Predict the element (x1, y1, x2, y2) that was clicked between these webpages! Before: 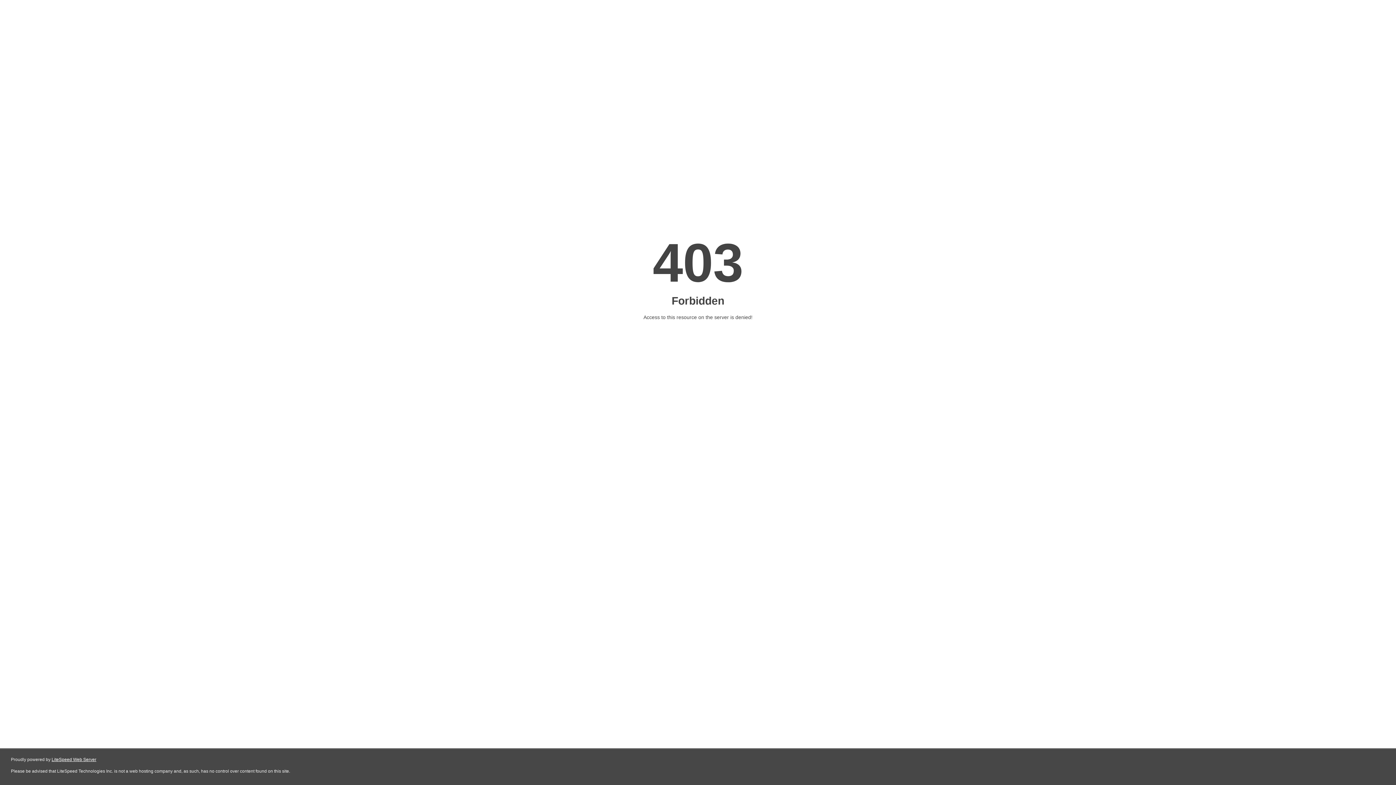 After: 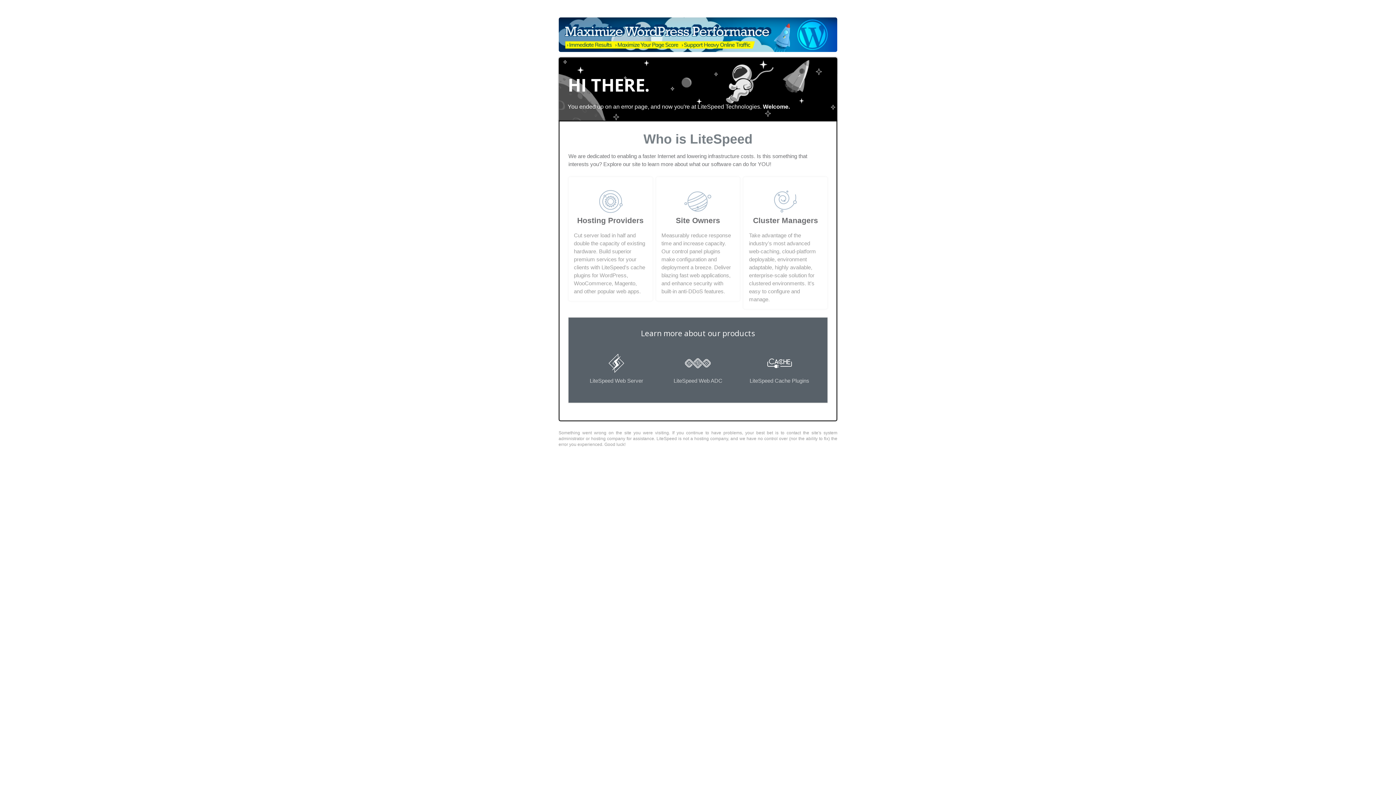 Action: bbox: (51, 757, 96, 762) label: LiteSpeed Web Server